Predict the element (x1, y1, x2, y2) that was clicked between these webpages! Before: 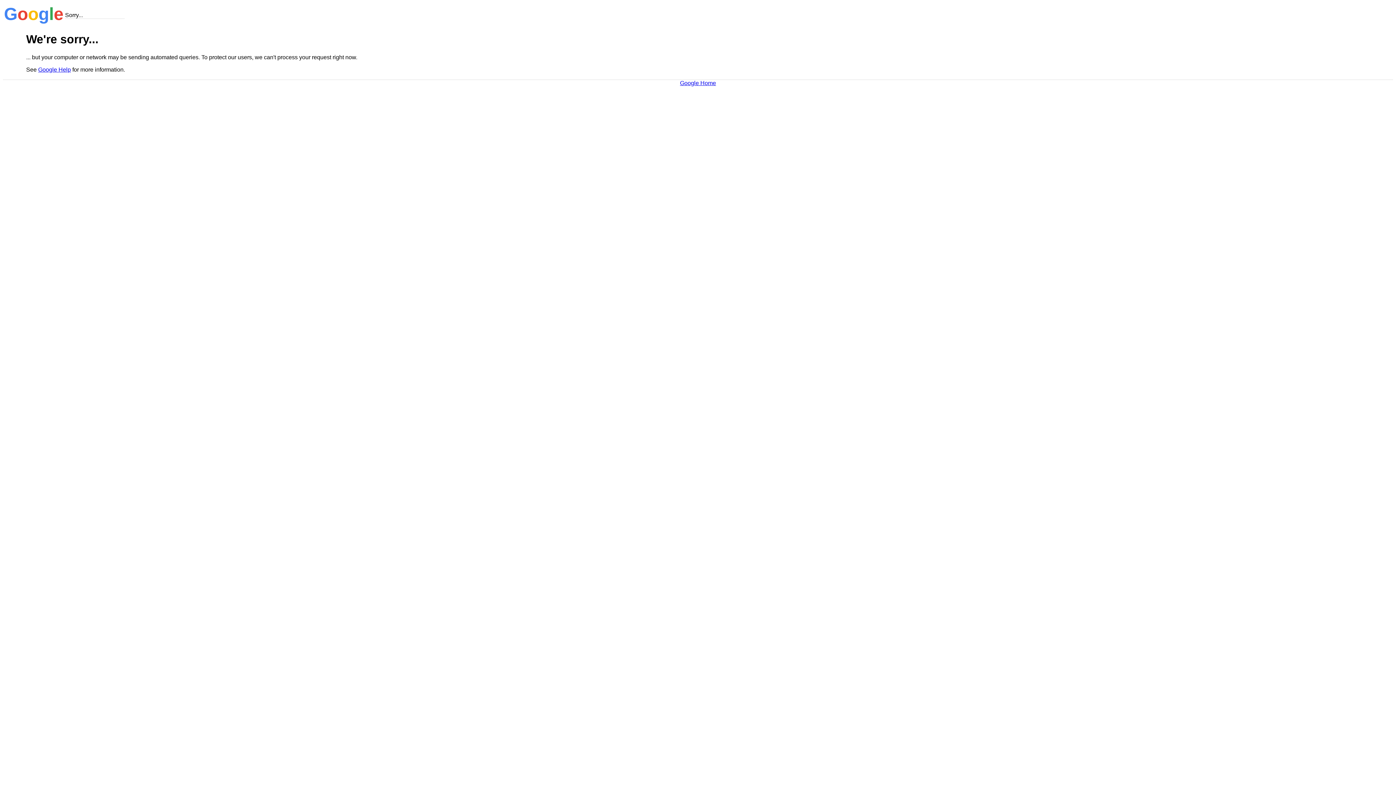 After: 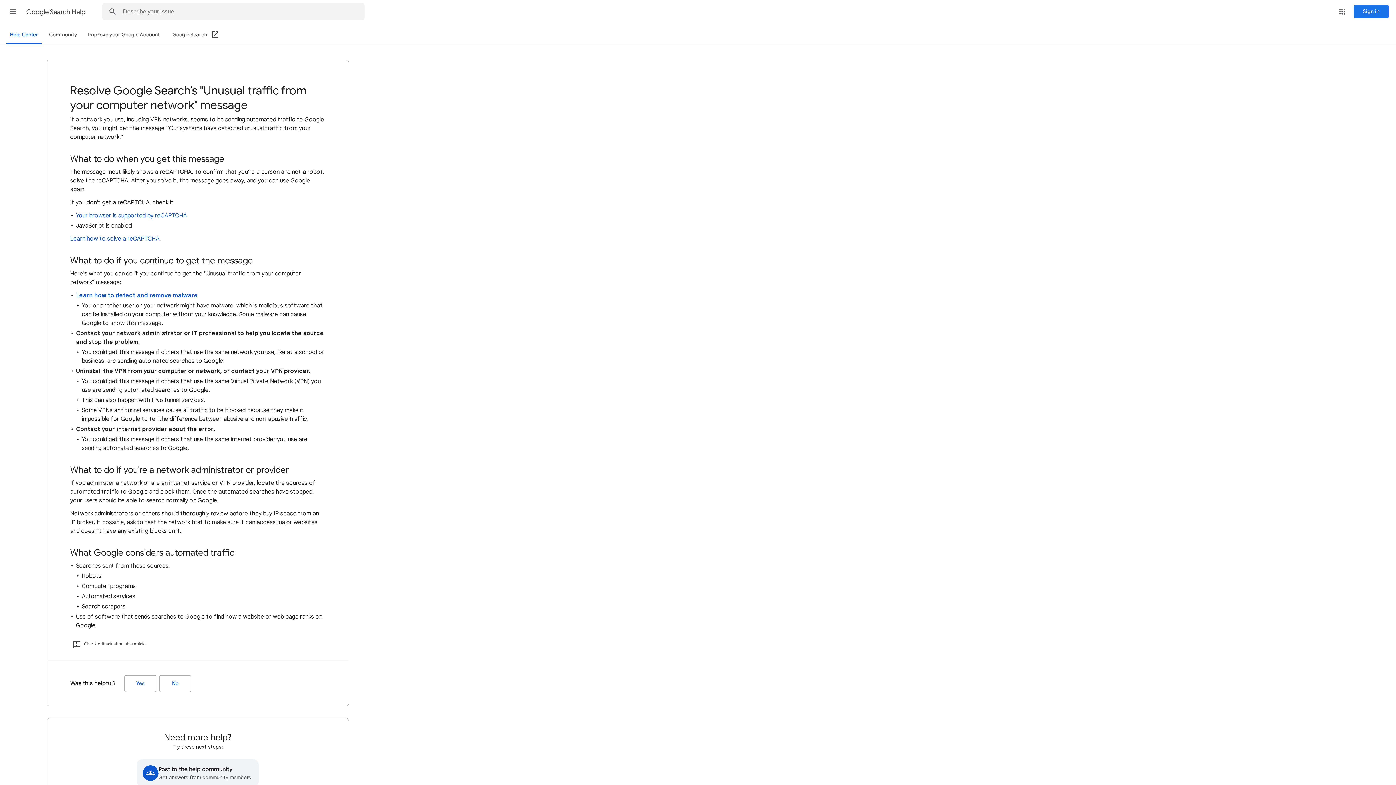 Action: bbox: (38, 66, 70, 72) label: Google Help